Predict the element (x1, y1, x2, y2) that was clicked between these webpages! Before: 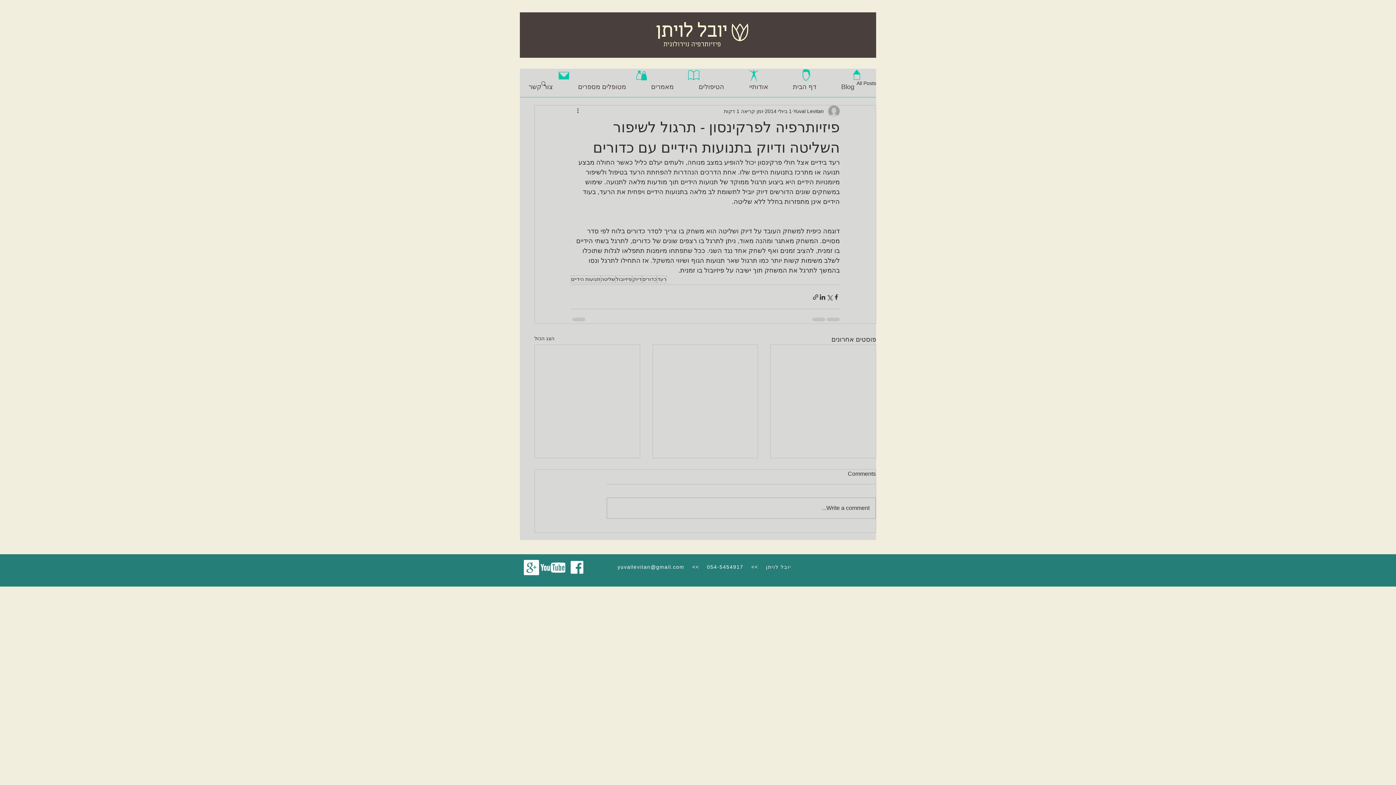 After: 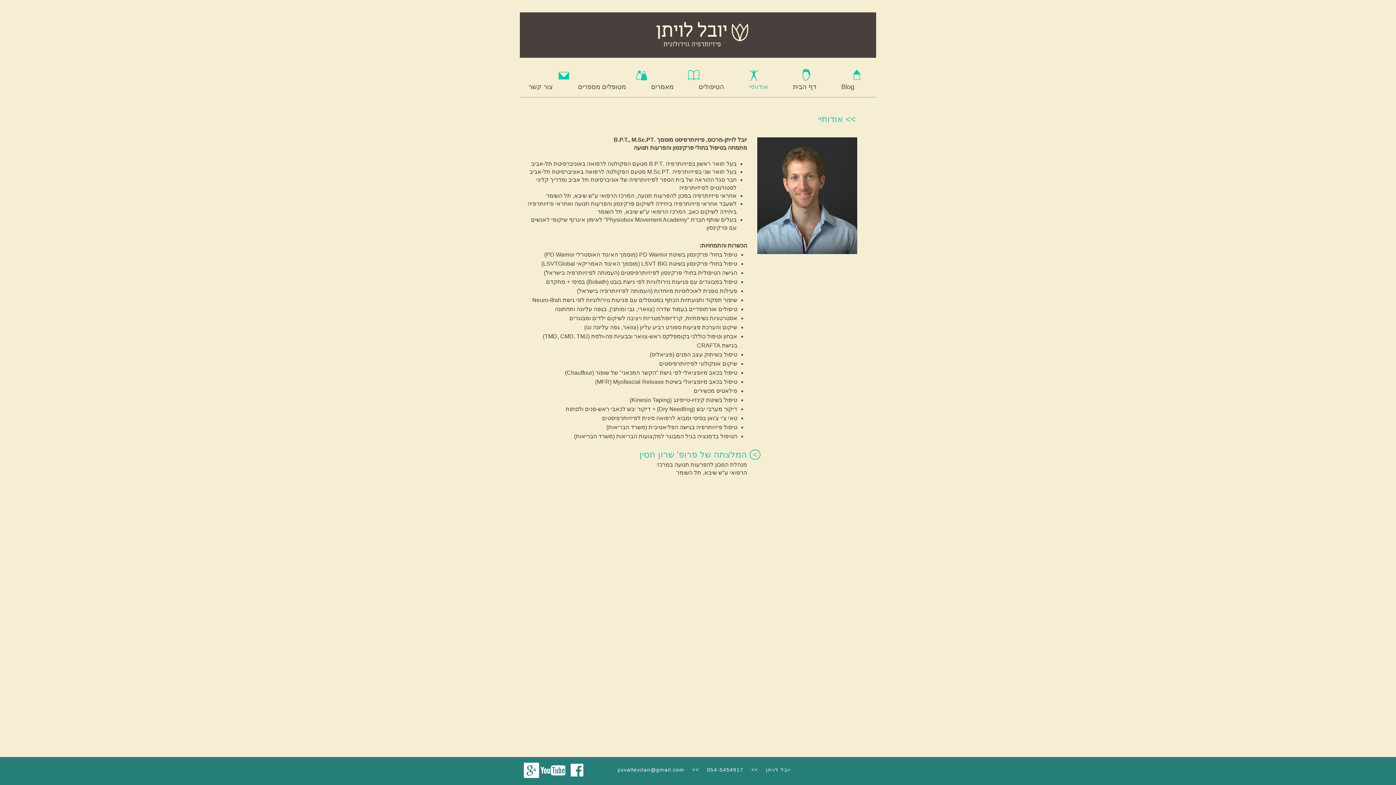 Action: bbox: (800, 68, 812, 81)